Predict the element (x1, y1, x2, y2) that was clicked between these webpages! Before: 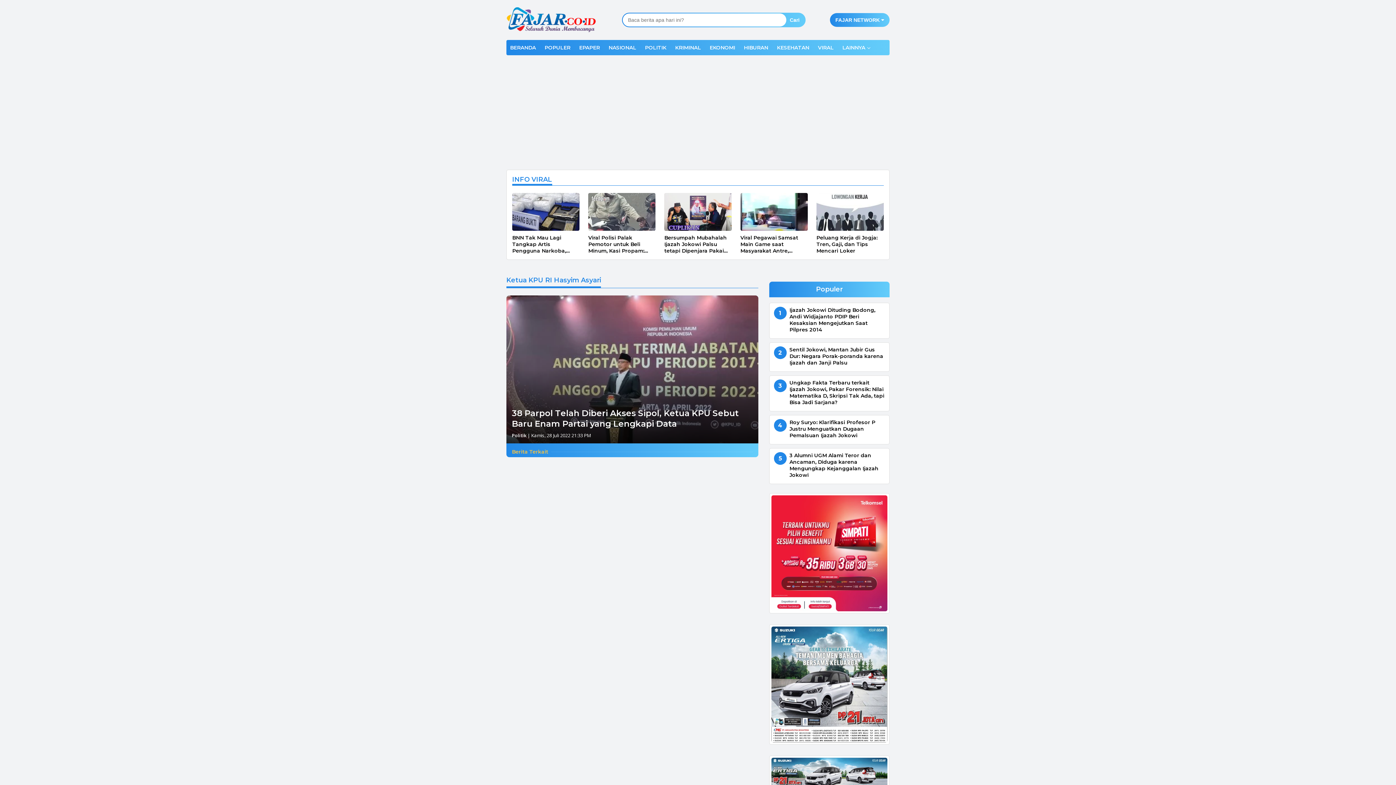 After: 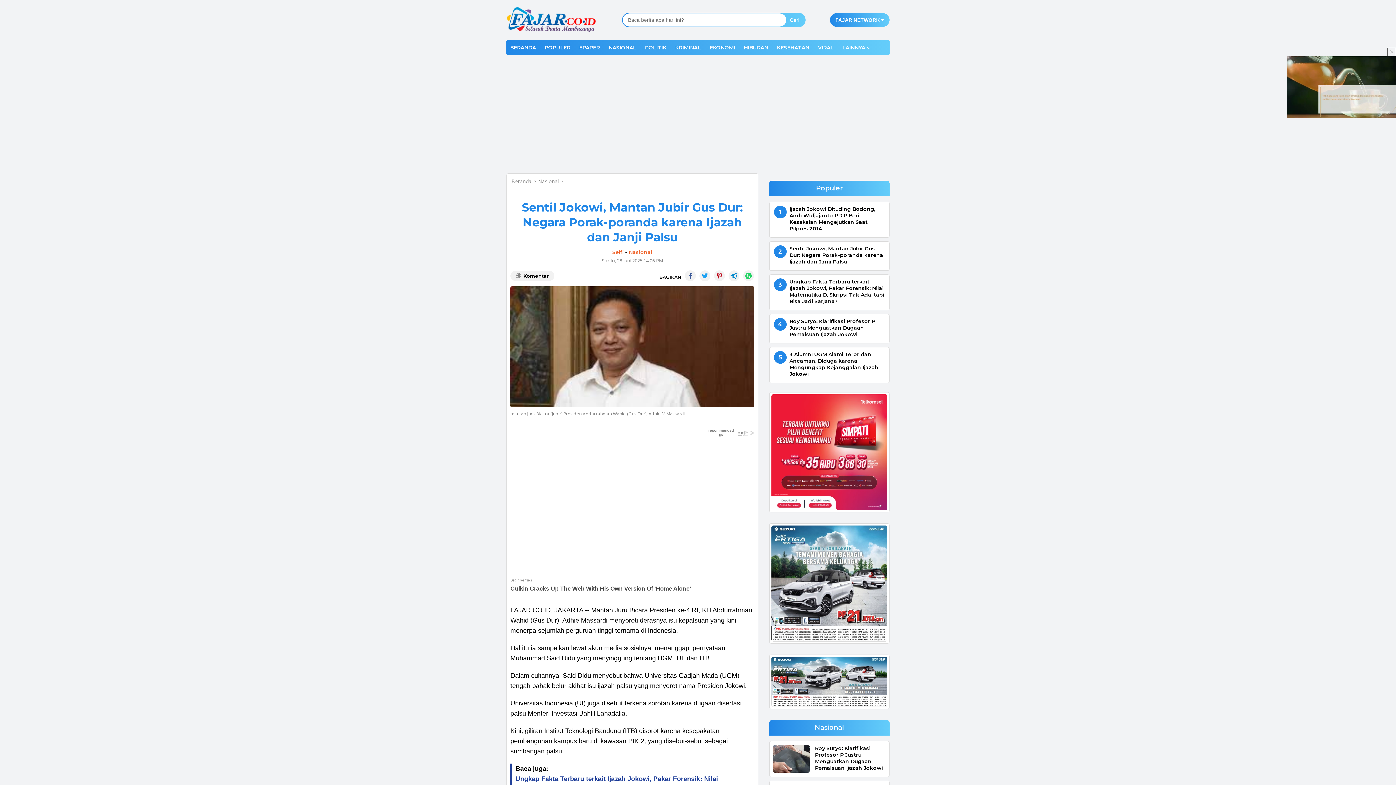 Action: bbox: (789, 346, 885, 366) label: Sentil Jokowi, Mantan Jubir Gus Dur: Negara Porak-poranda karena Ijazah dan Janji Palsu